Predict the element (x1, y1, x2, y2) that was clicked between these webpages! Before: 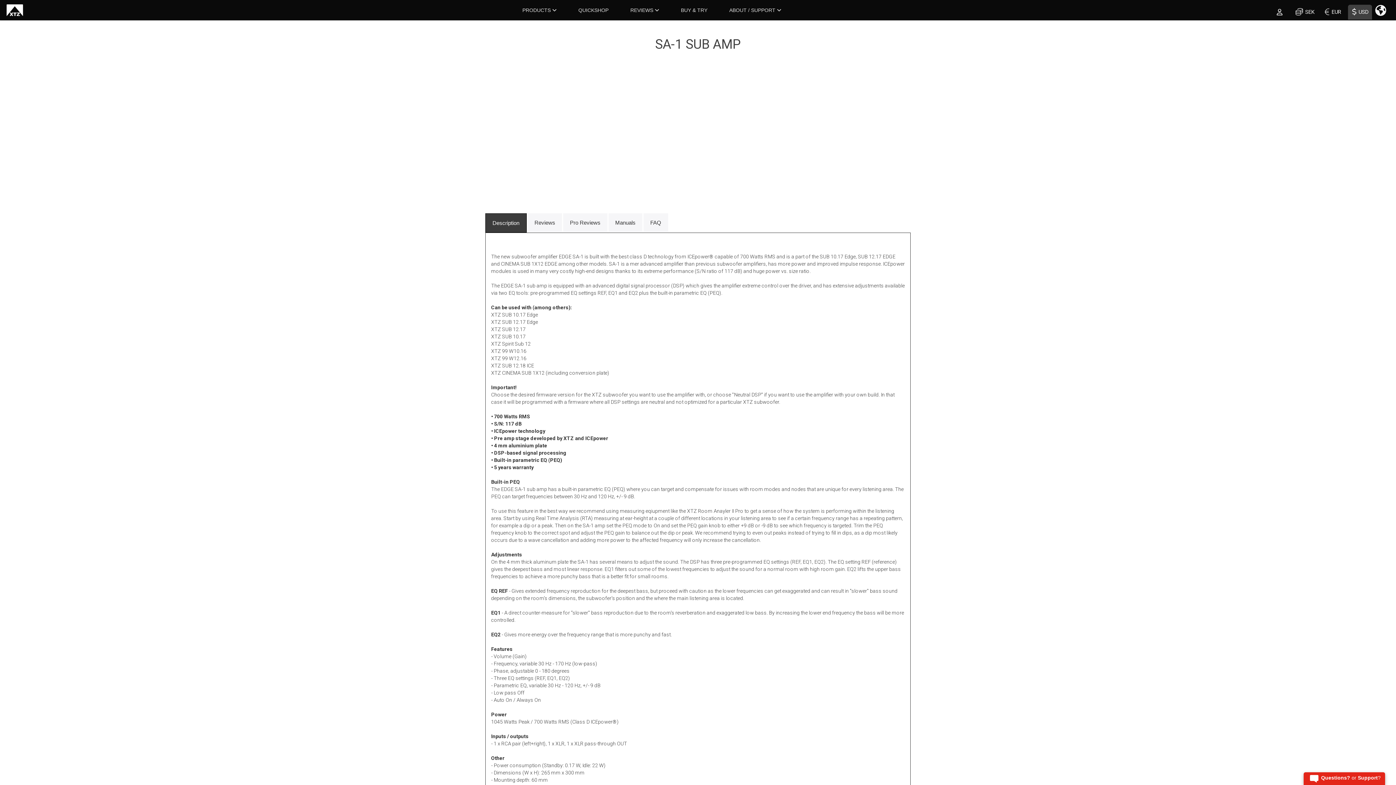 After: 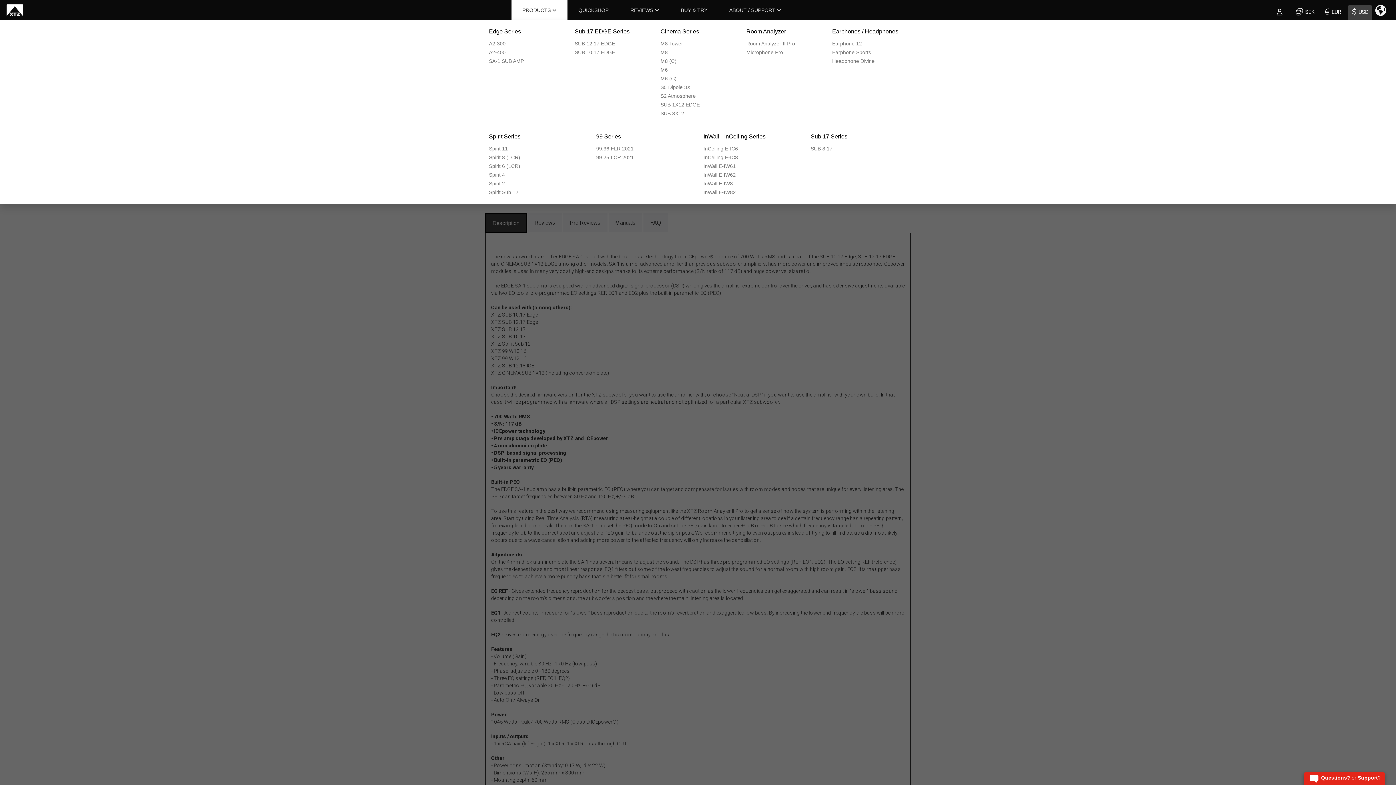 Action: bbox: (511, 0, 567, 20) label: PRODUCTS 